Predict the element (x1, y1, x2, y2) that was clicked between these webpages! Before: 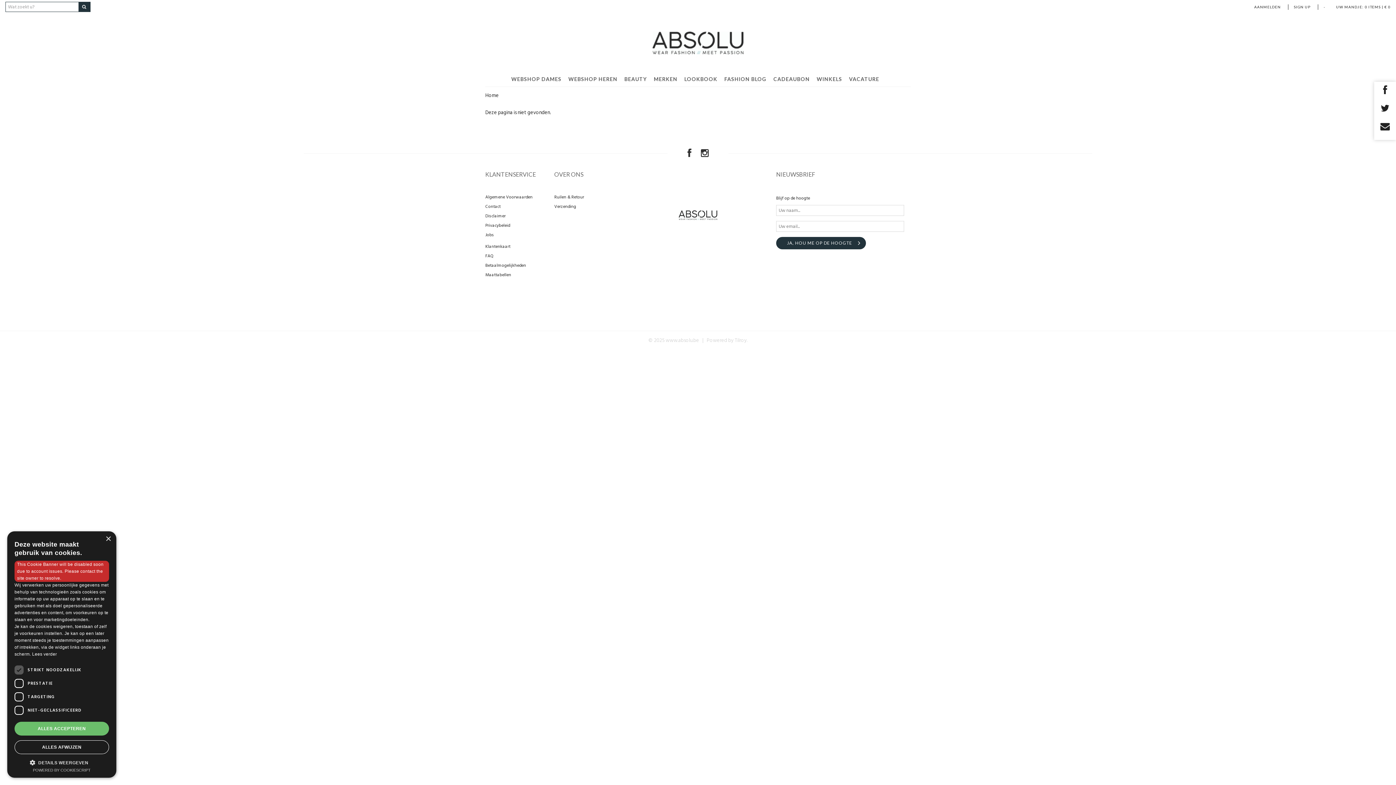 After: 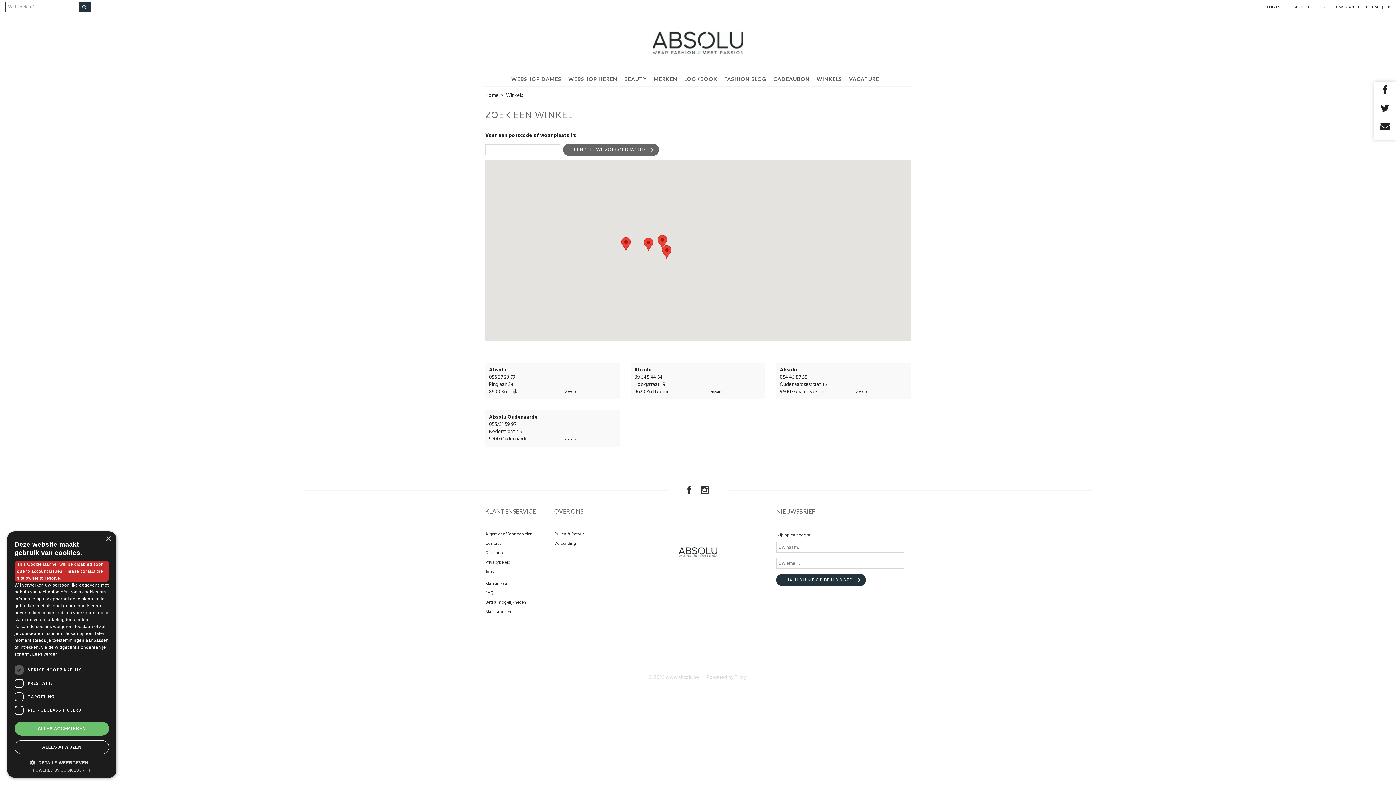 Action: label: WINKELS bbox: (816, 72, 847, 86)